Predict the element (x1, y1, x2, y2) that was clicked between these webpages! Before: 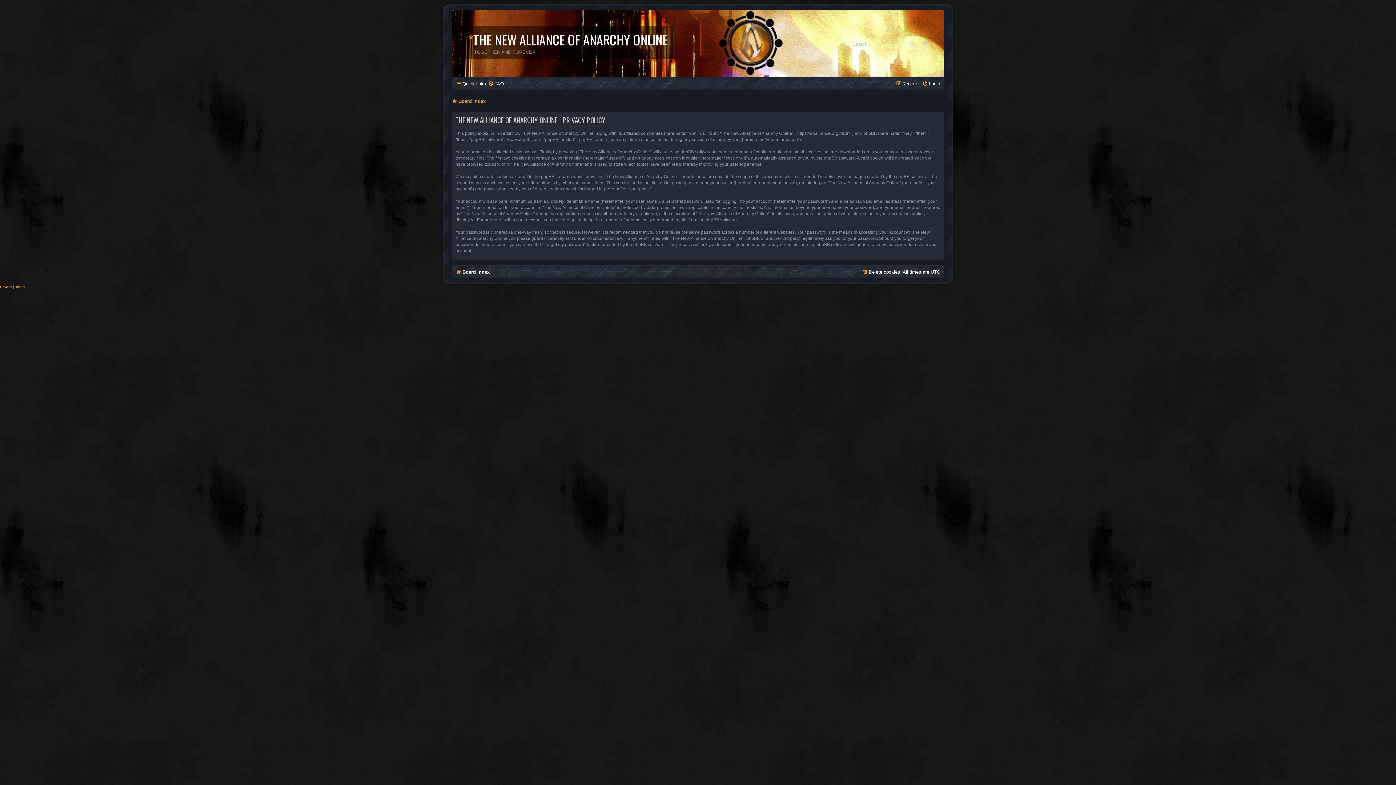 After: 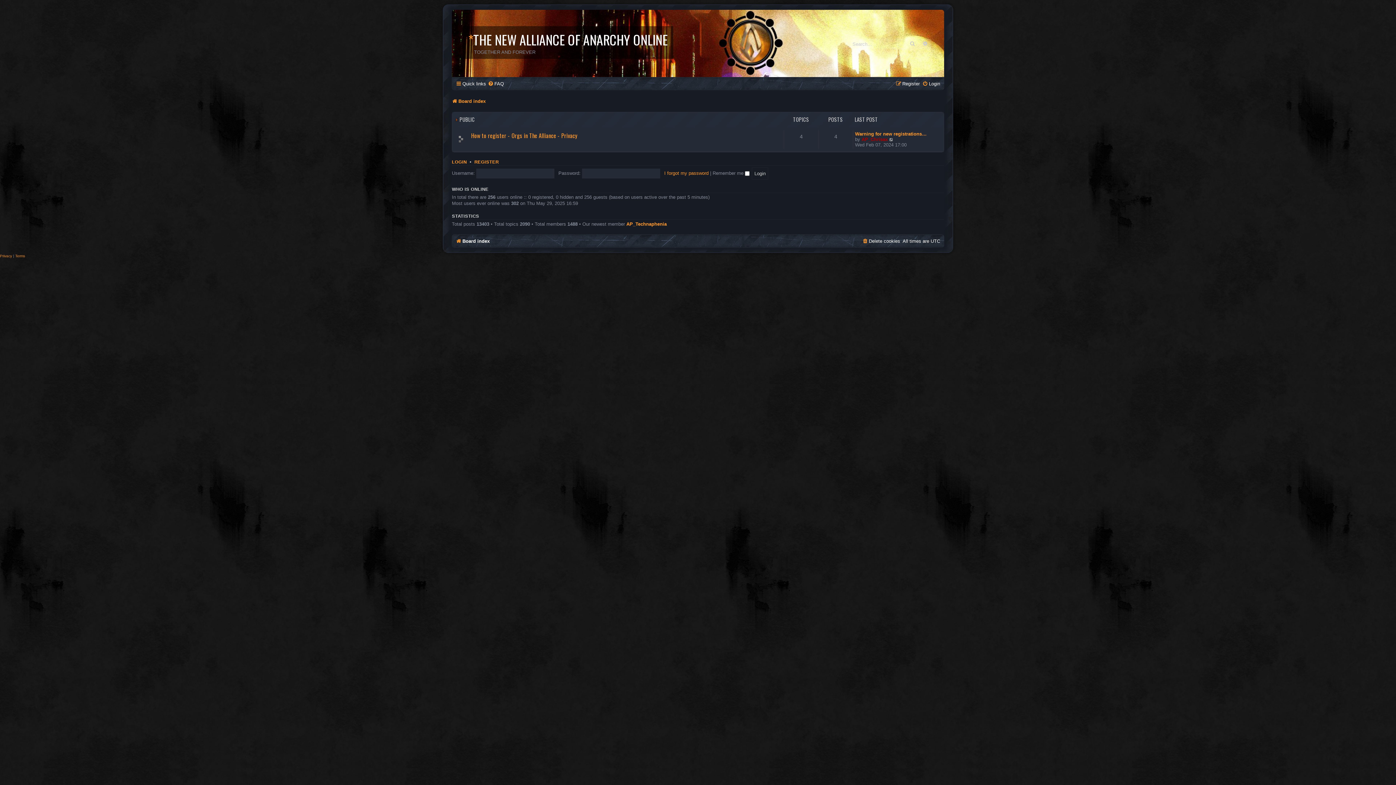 Action: label: Board index bbox: (452, 96, 485, 106)